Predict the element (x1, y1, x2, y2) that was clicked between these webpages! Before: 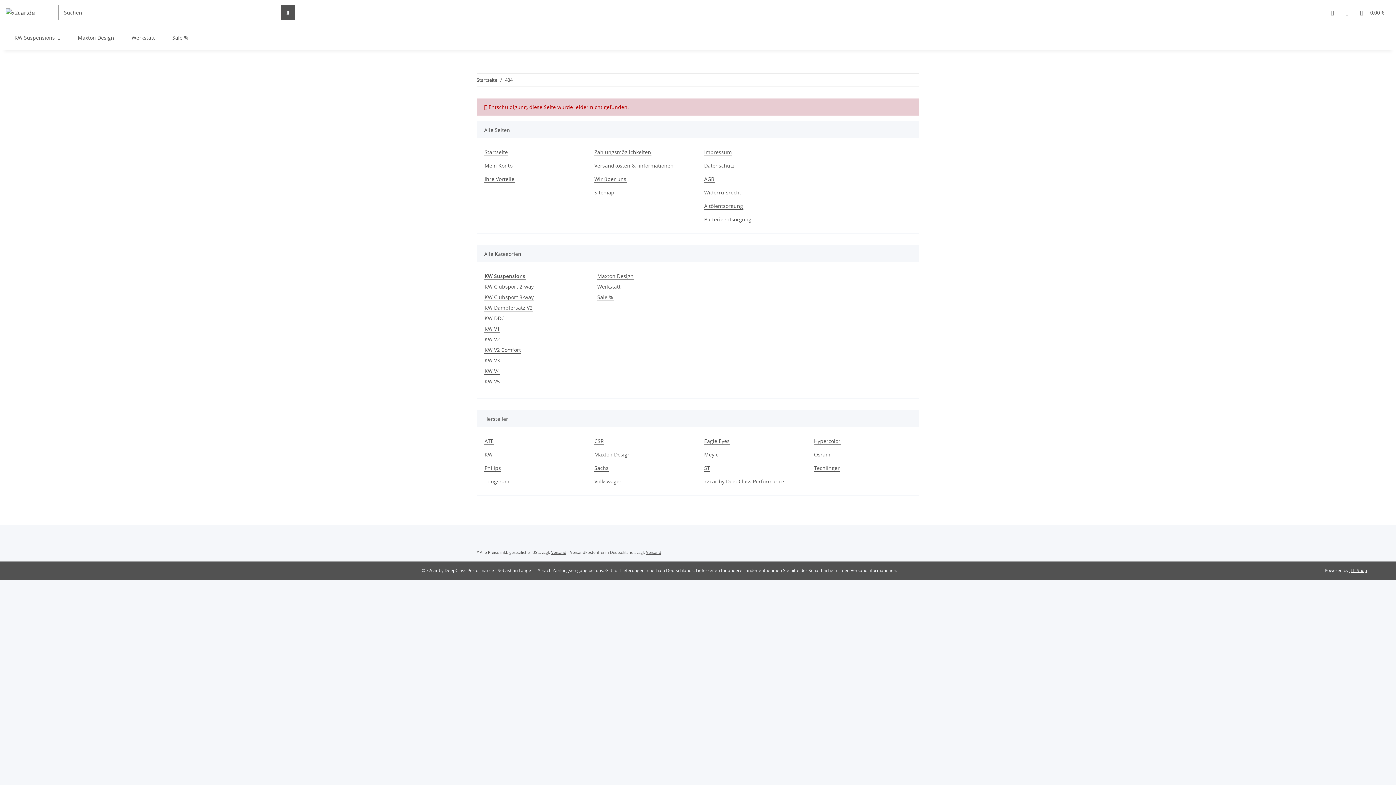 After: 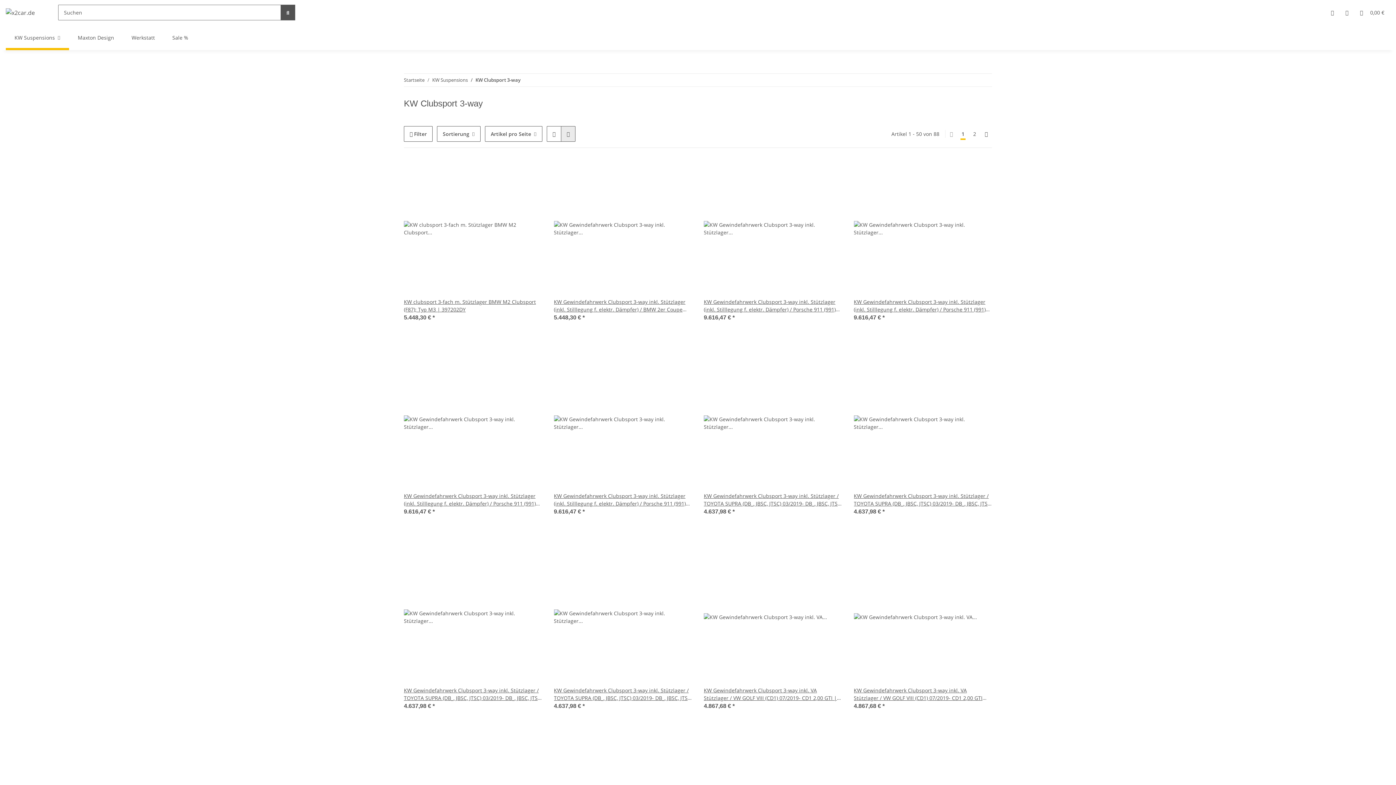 Action: bbox: (484, 293, 534, 301) label: KW Clubsport 3-way